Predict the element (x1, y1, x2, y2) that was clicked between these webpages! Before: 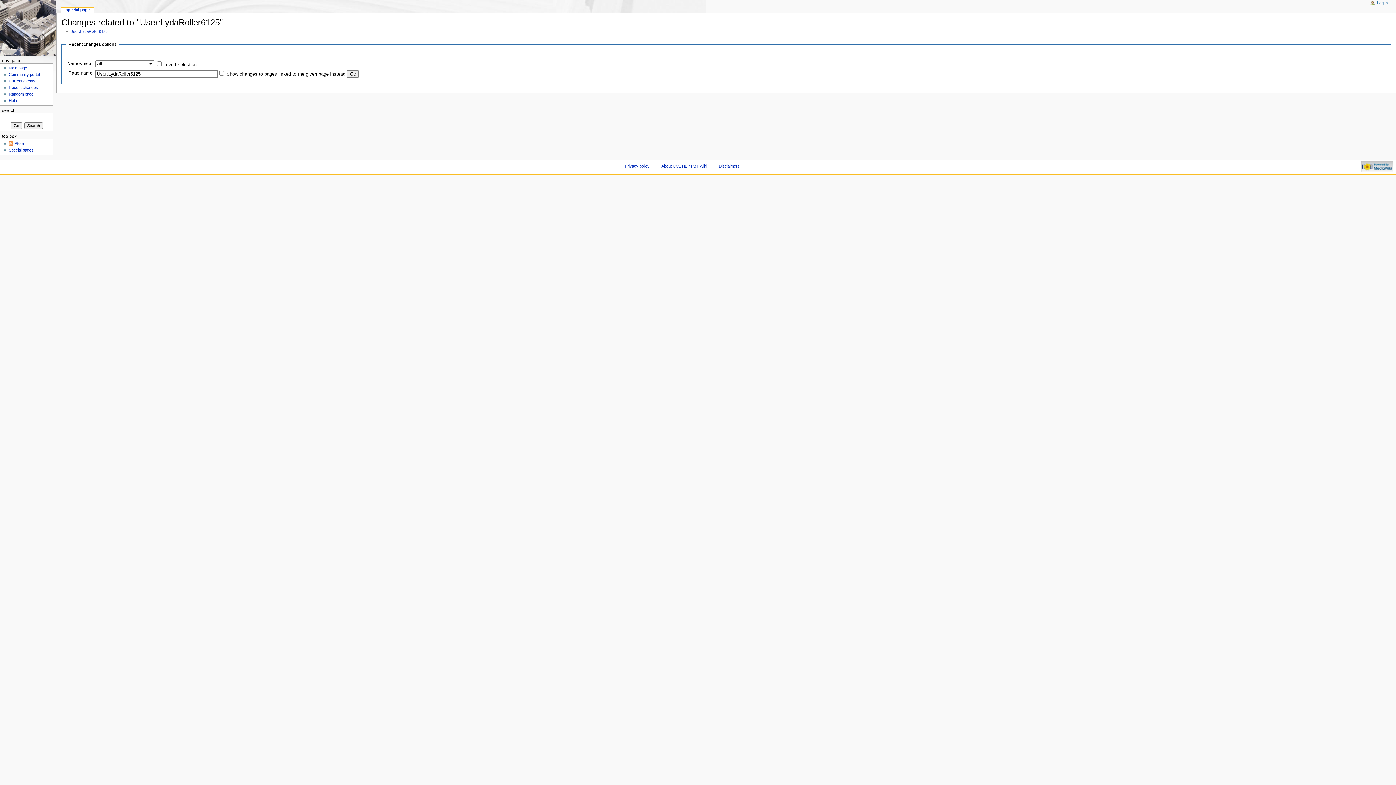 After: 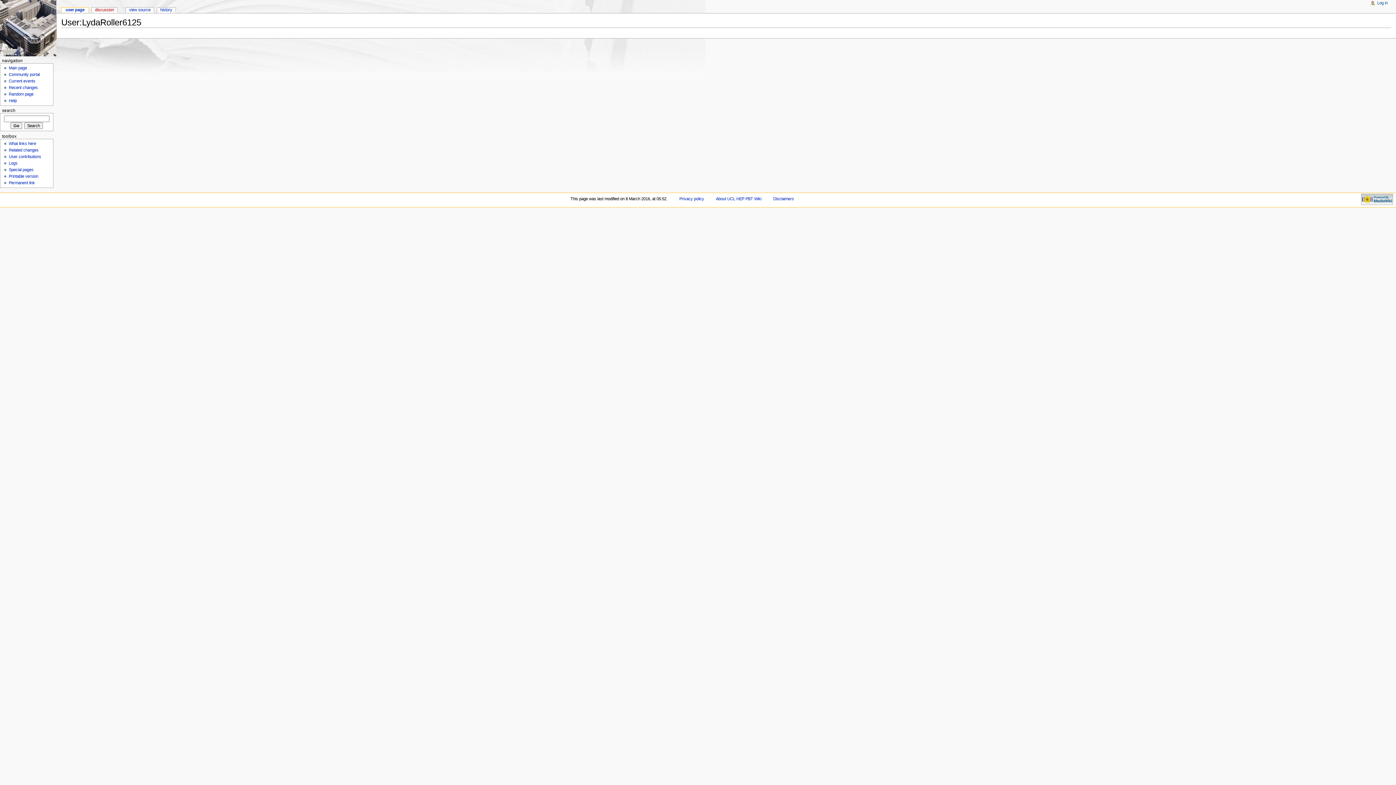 Action: label: User:LydaRoller6125 bbox: (70, 29, 107, 33)